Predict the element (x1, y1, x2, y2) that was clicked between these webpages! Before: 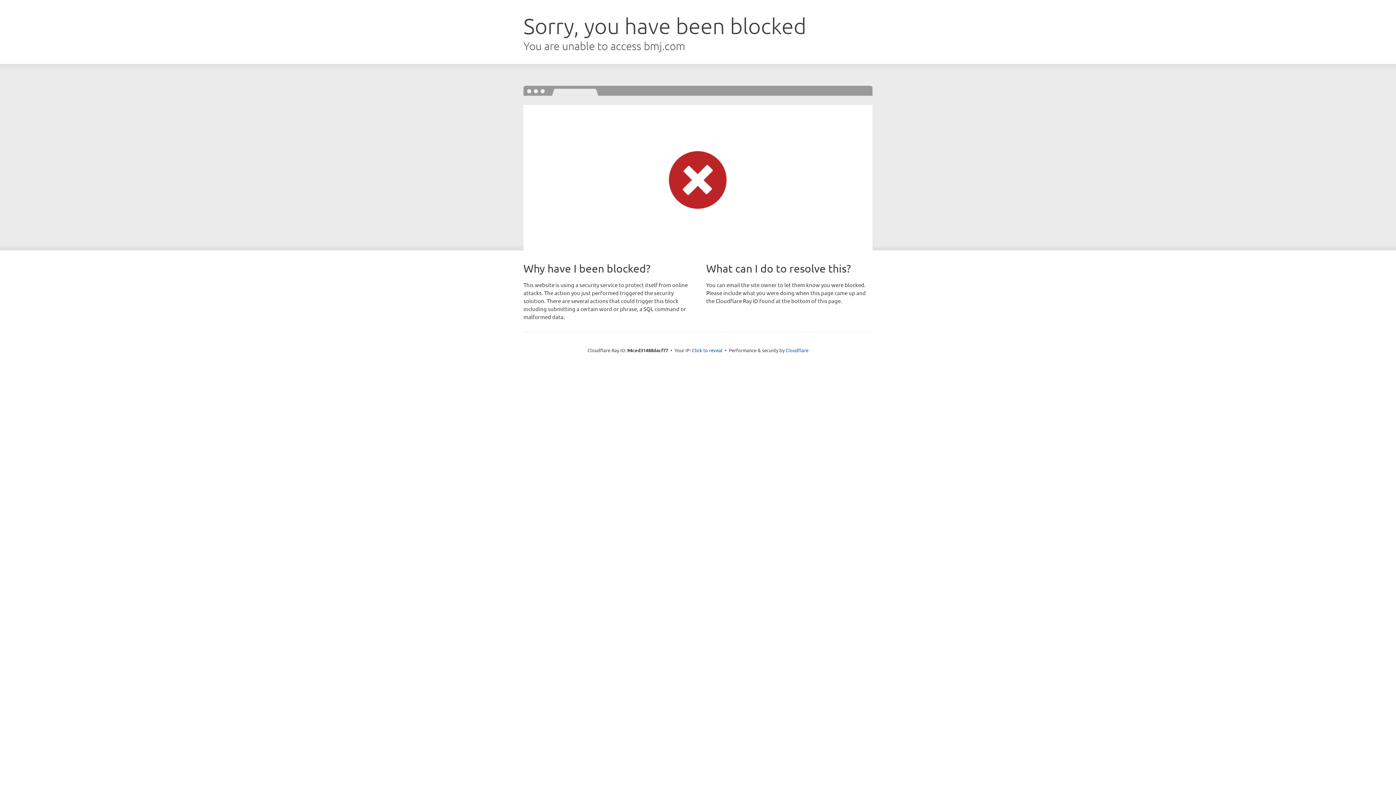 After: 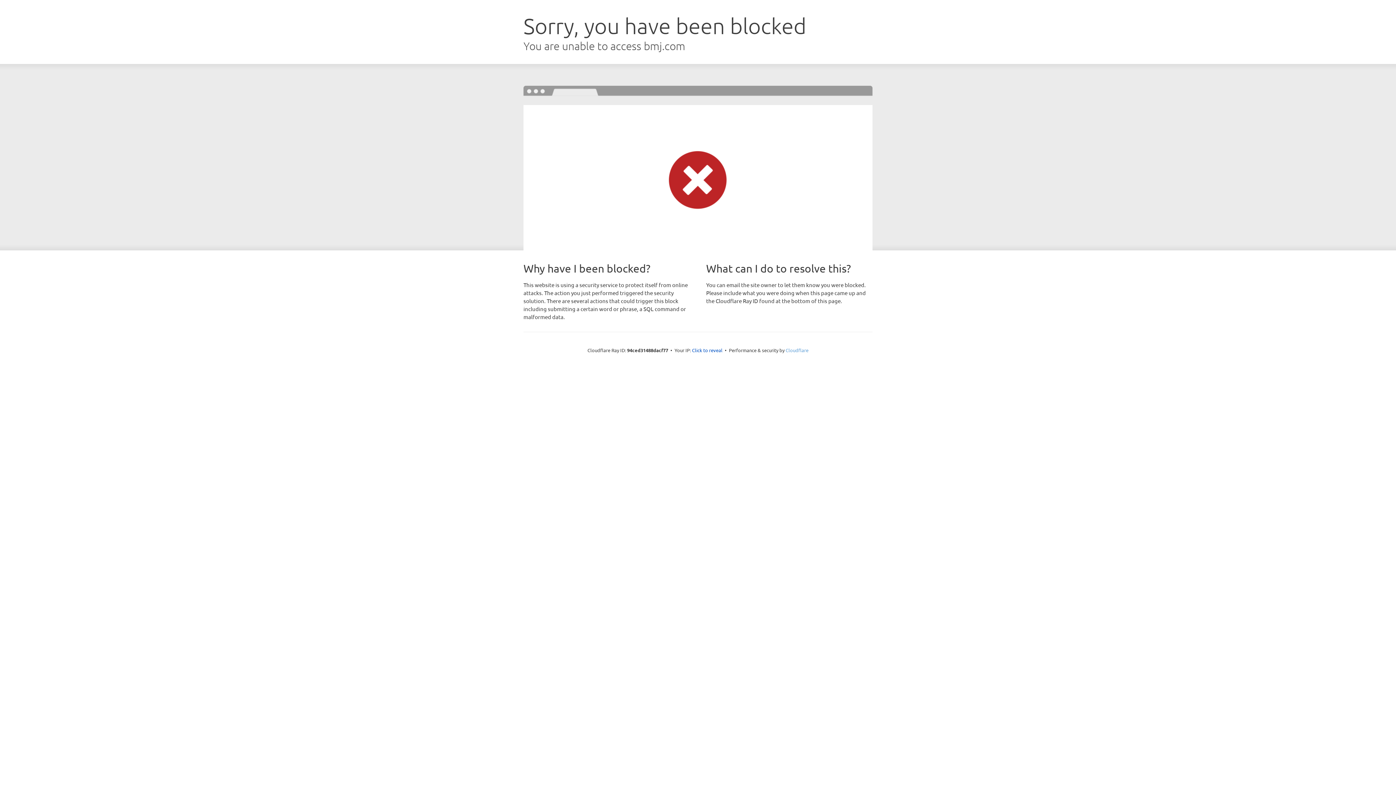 Action: bbox: (785, 347, 808, 353) label: Cloudflare